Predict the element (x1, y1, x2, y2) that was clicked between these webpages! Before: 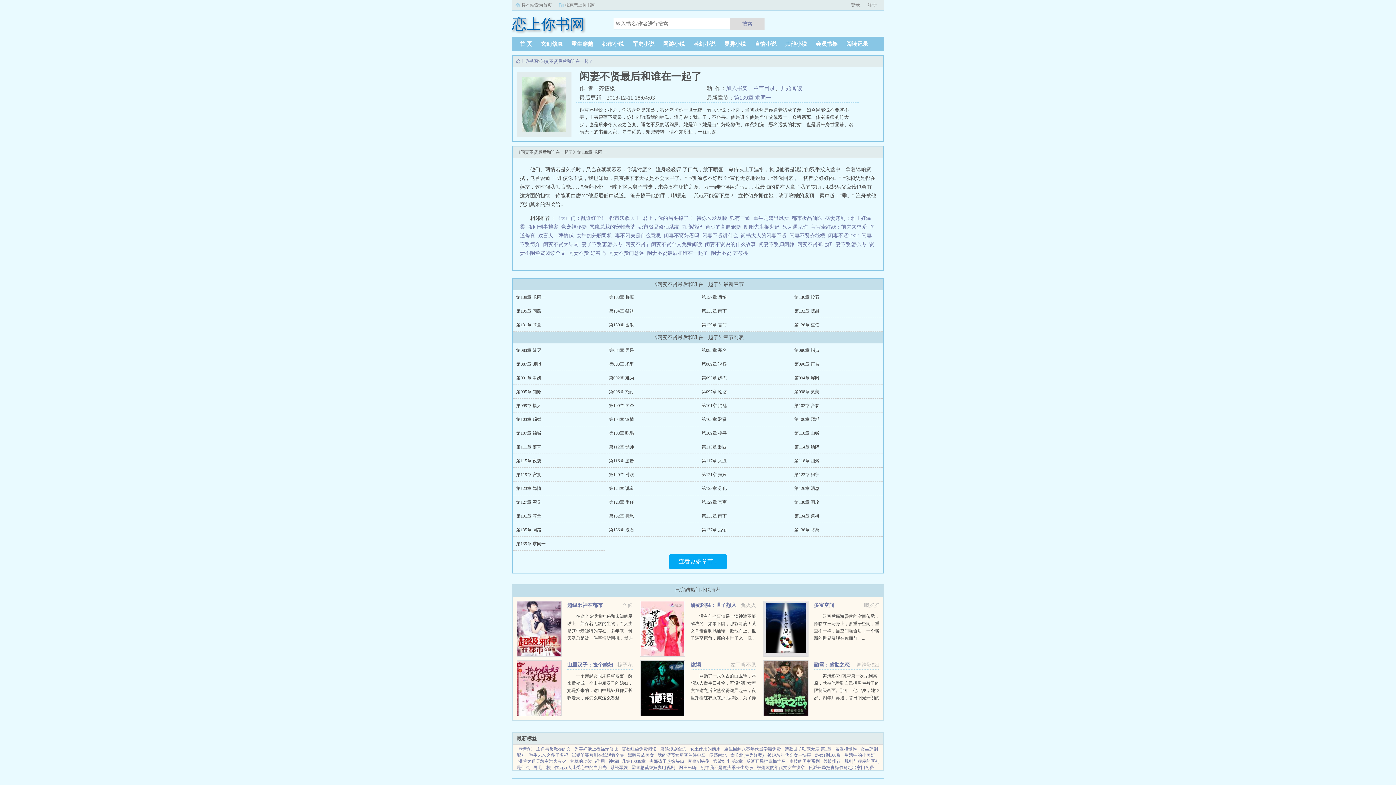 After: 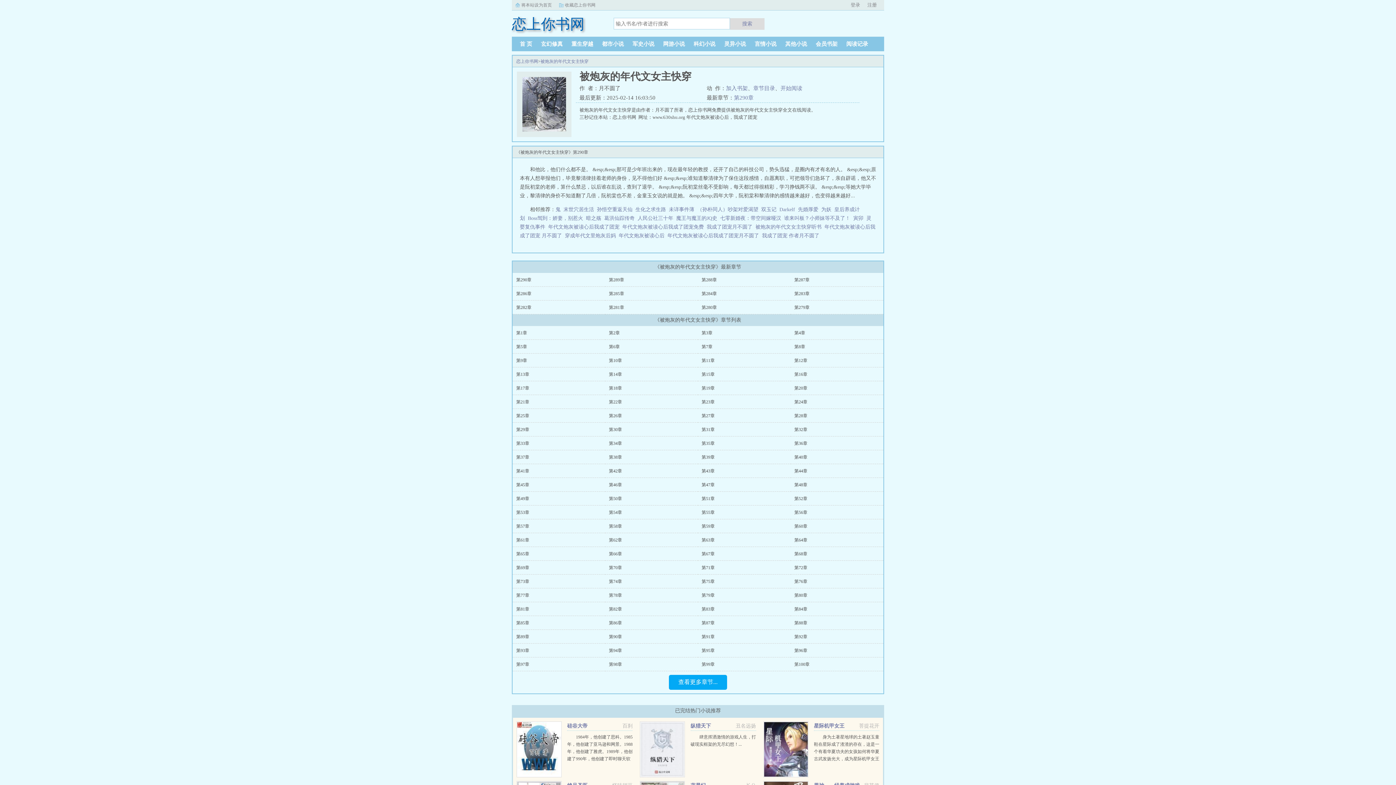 Action: bbox: (755, 765, 806, 770) label: 被炮灰的年代文女主快穿